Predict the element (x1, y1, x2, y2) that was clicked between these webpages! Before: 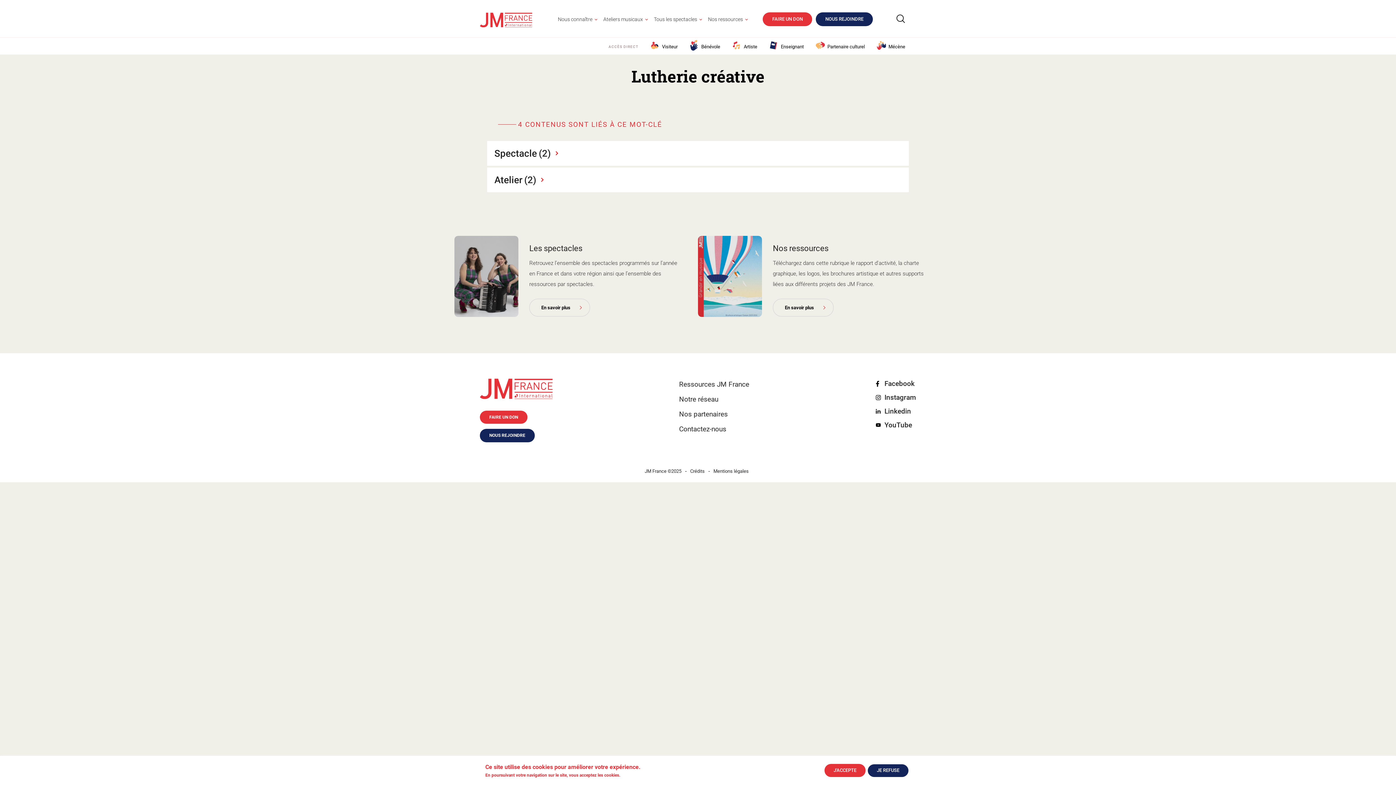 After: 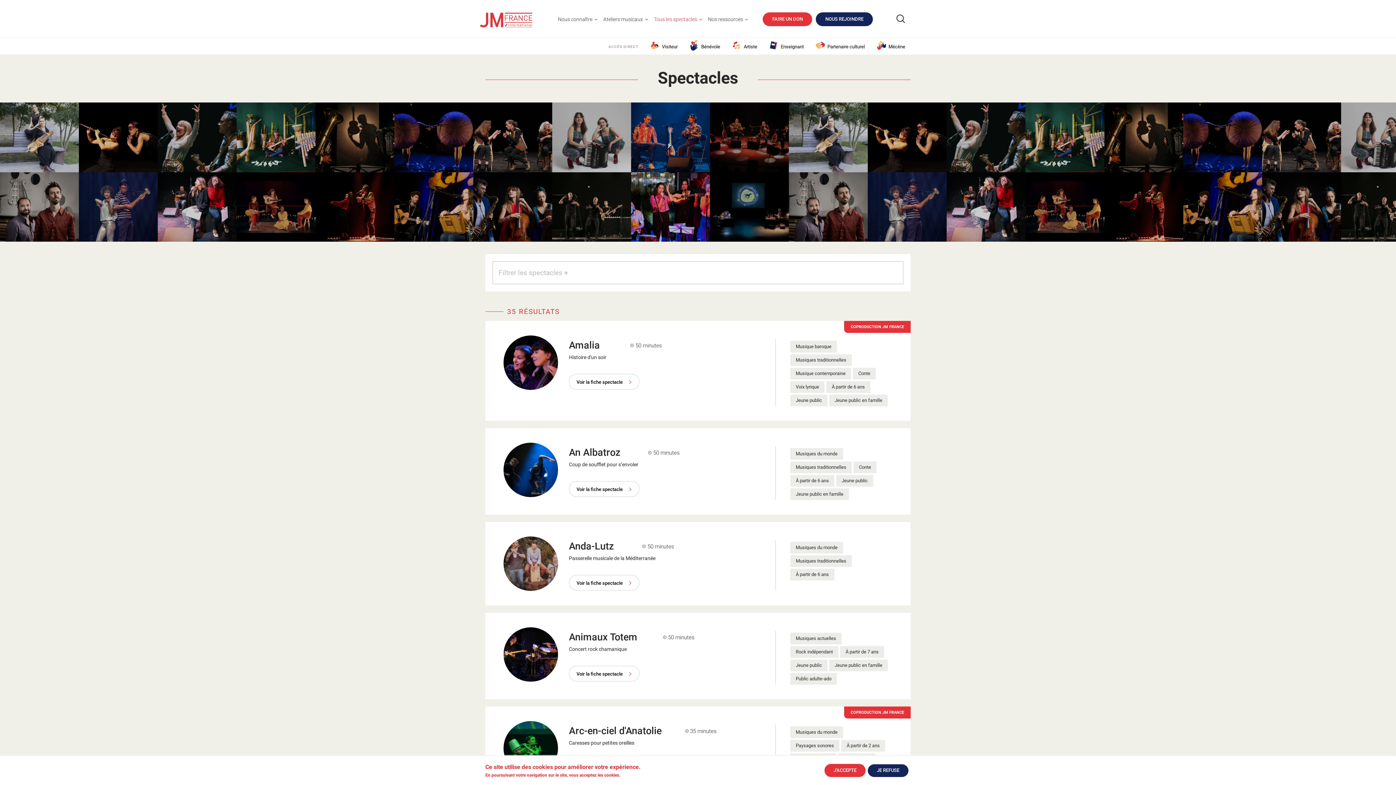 Action: label: En savoir plus bbox: (529, 298, 590, 316)